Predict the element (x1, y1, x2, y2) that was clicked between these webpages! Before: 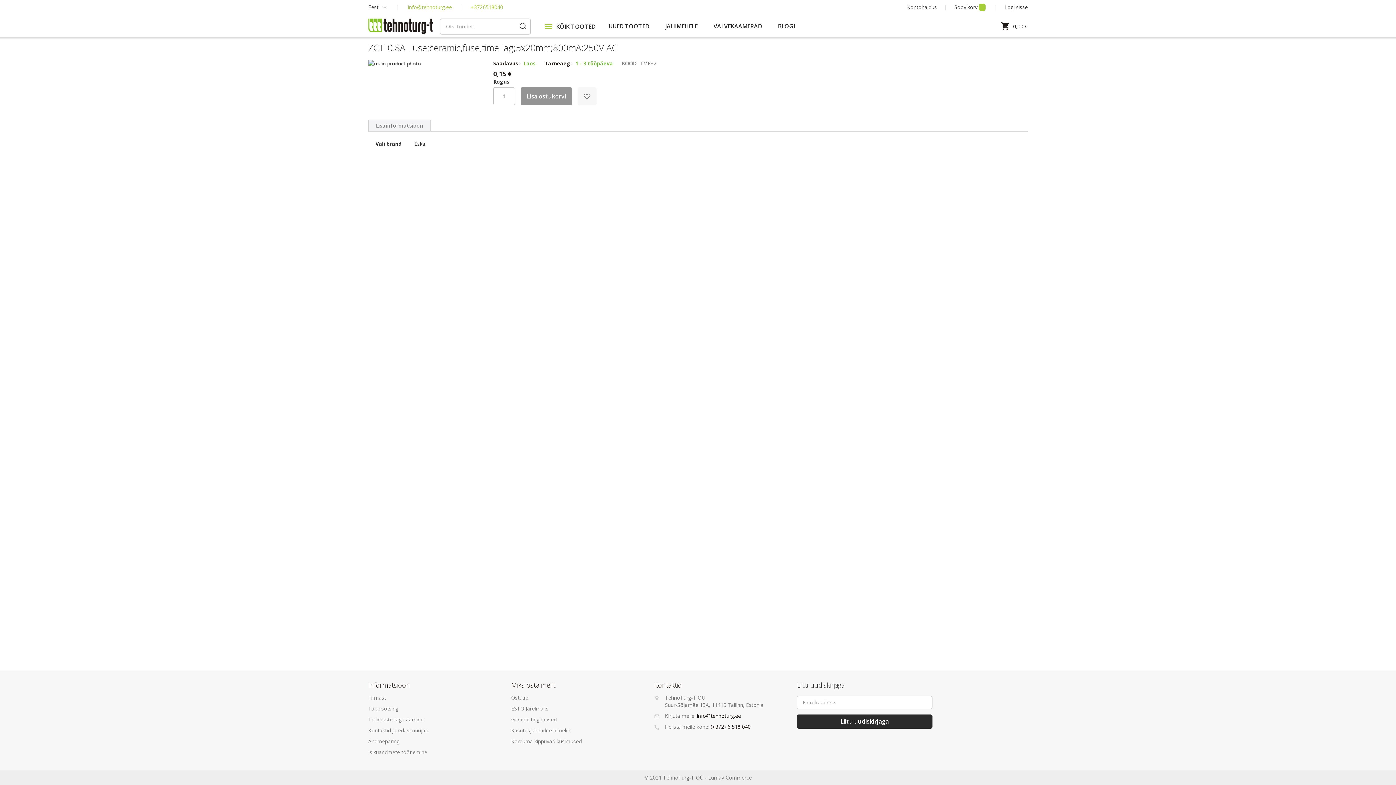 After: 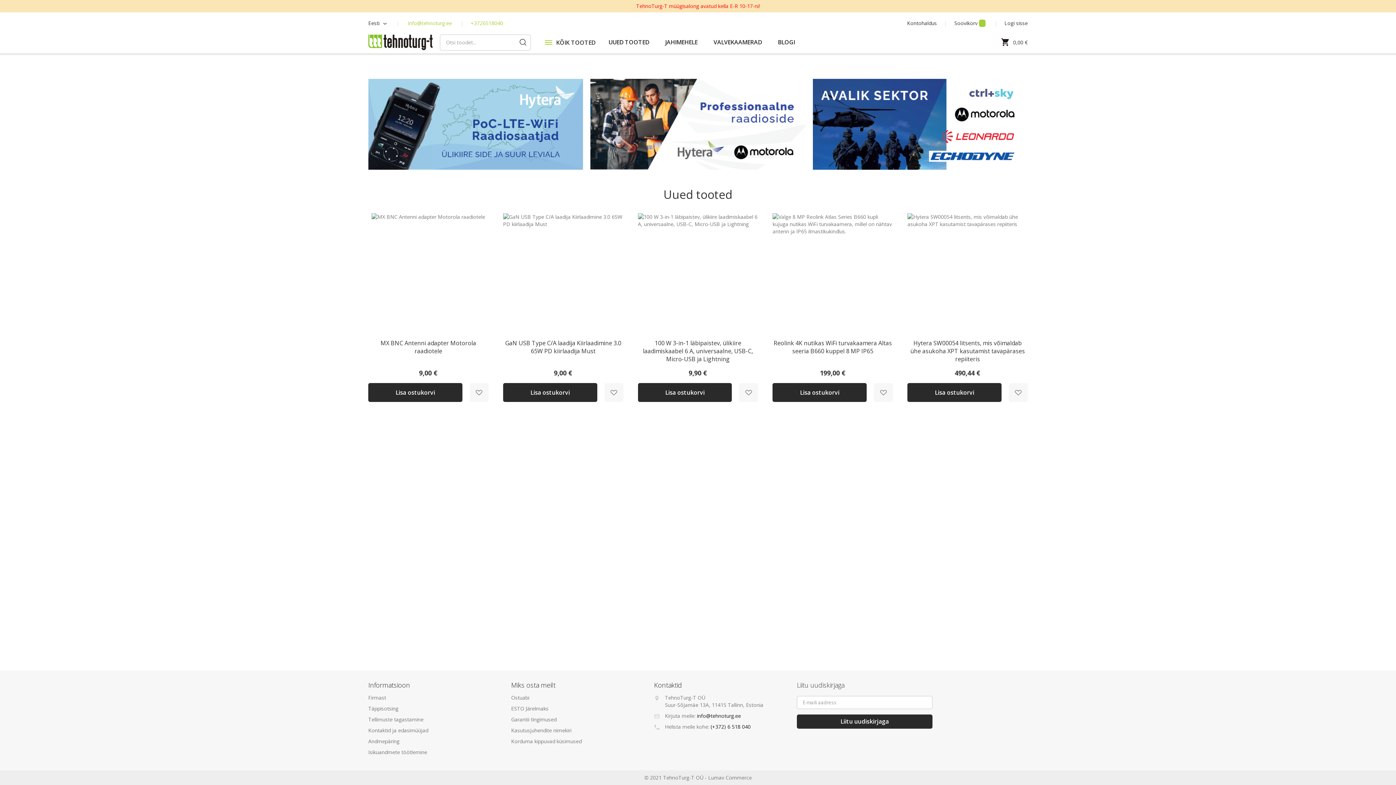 Action: bbox: (368, 18, 432, 34) label: store logo